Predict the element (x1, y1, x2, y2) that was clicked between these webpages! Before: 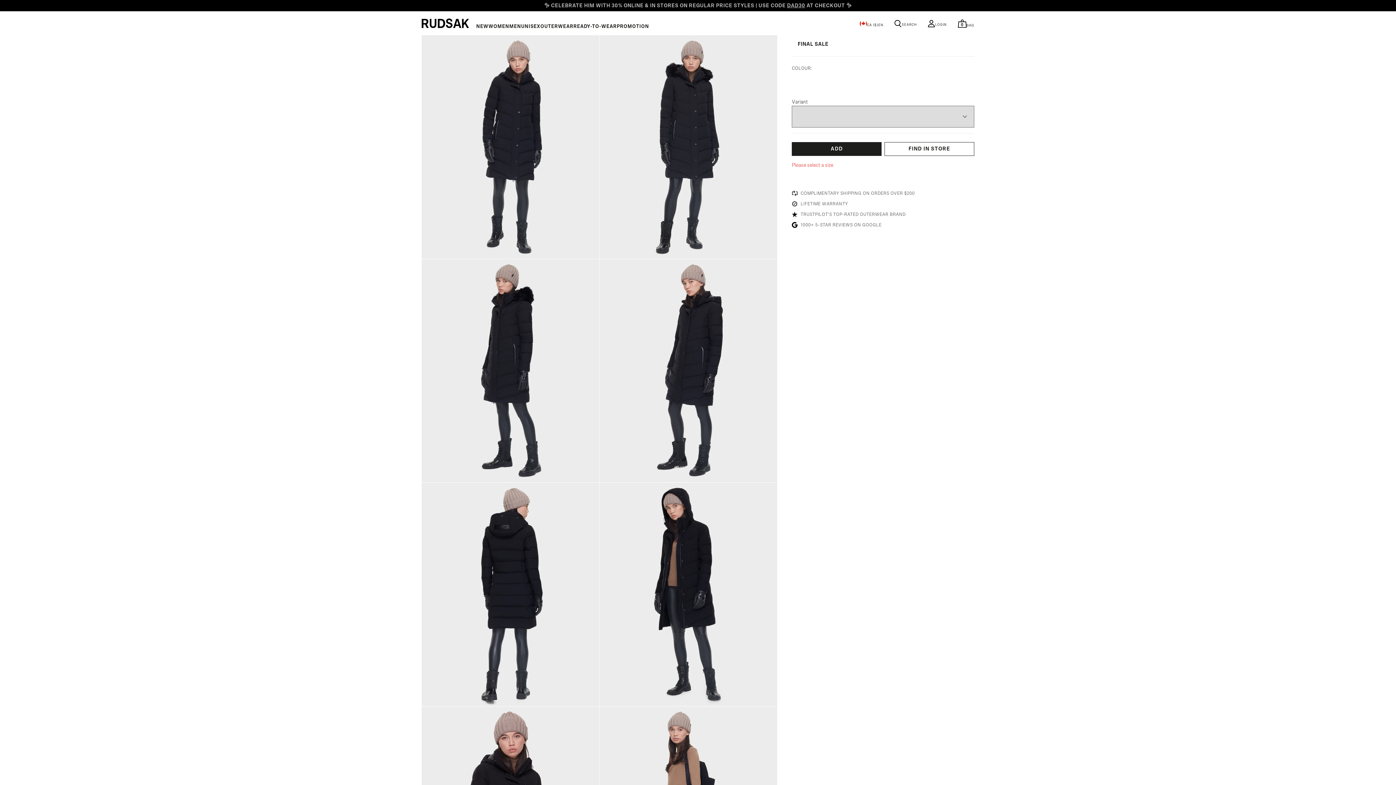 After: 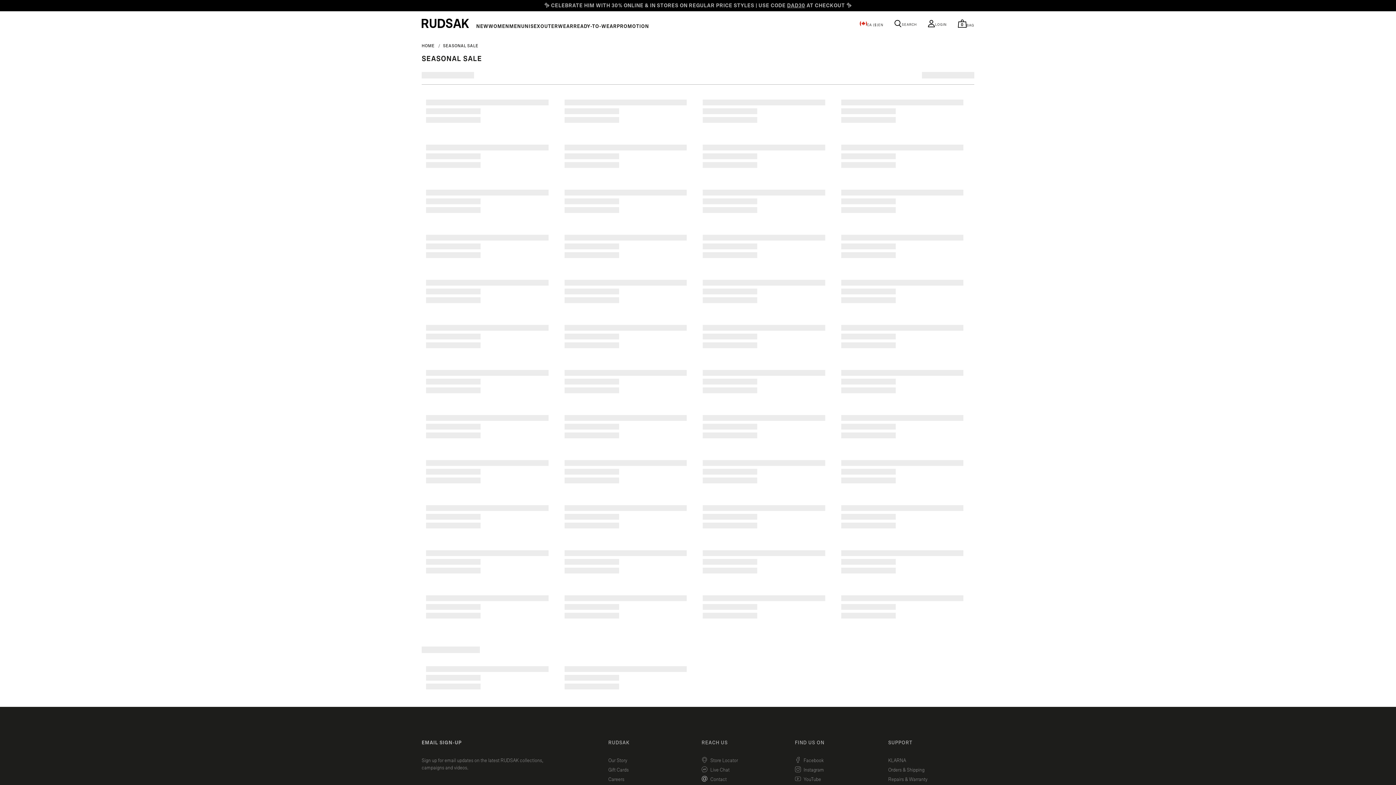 Action: label: PROMOTION bbox: (616, 24, 649, 29)